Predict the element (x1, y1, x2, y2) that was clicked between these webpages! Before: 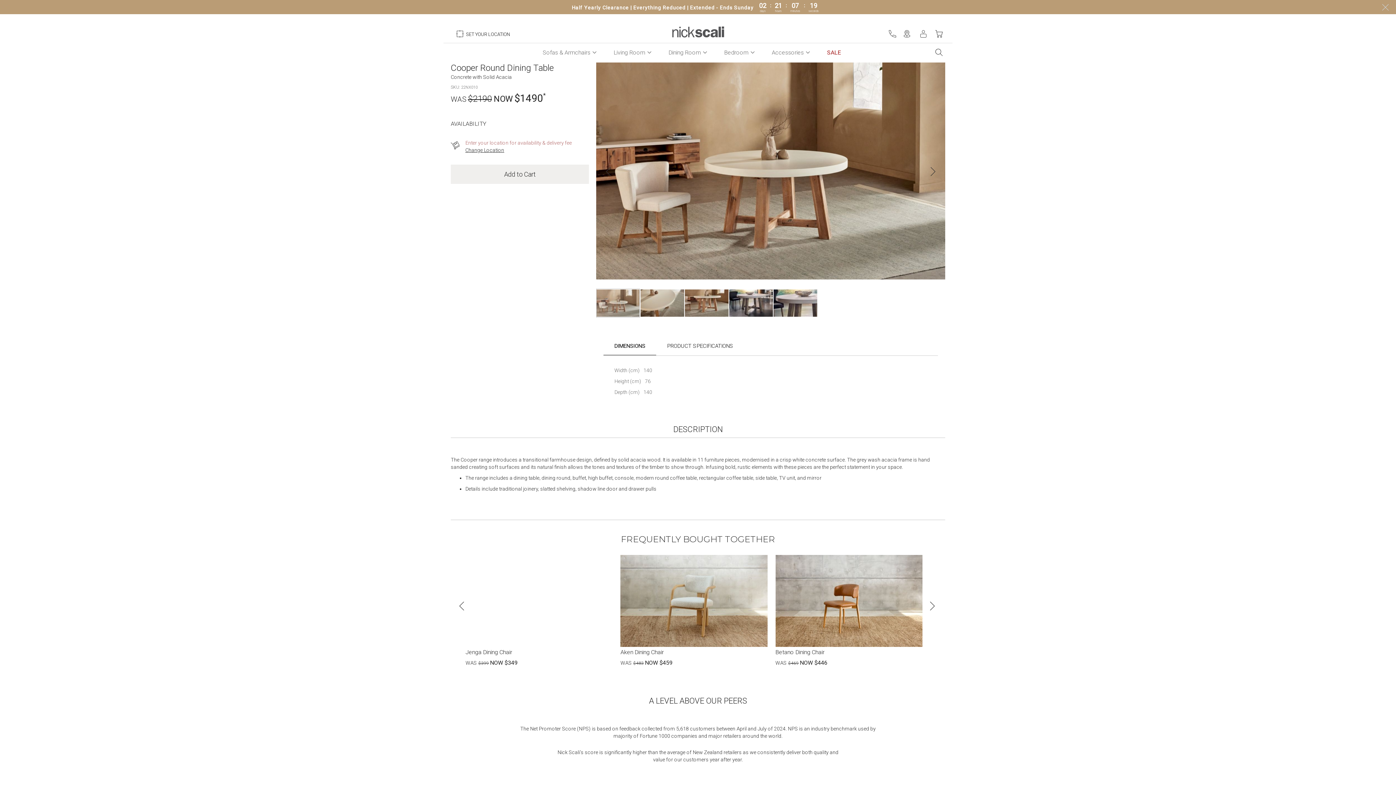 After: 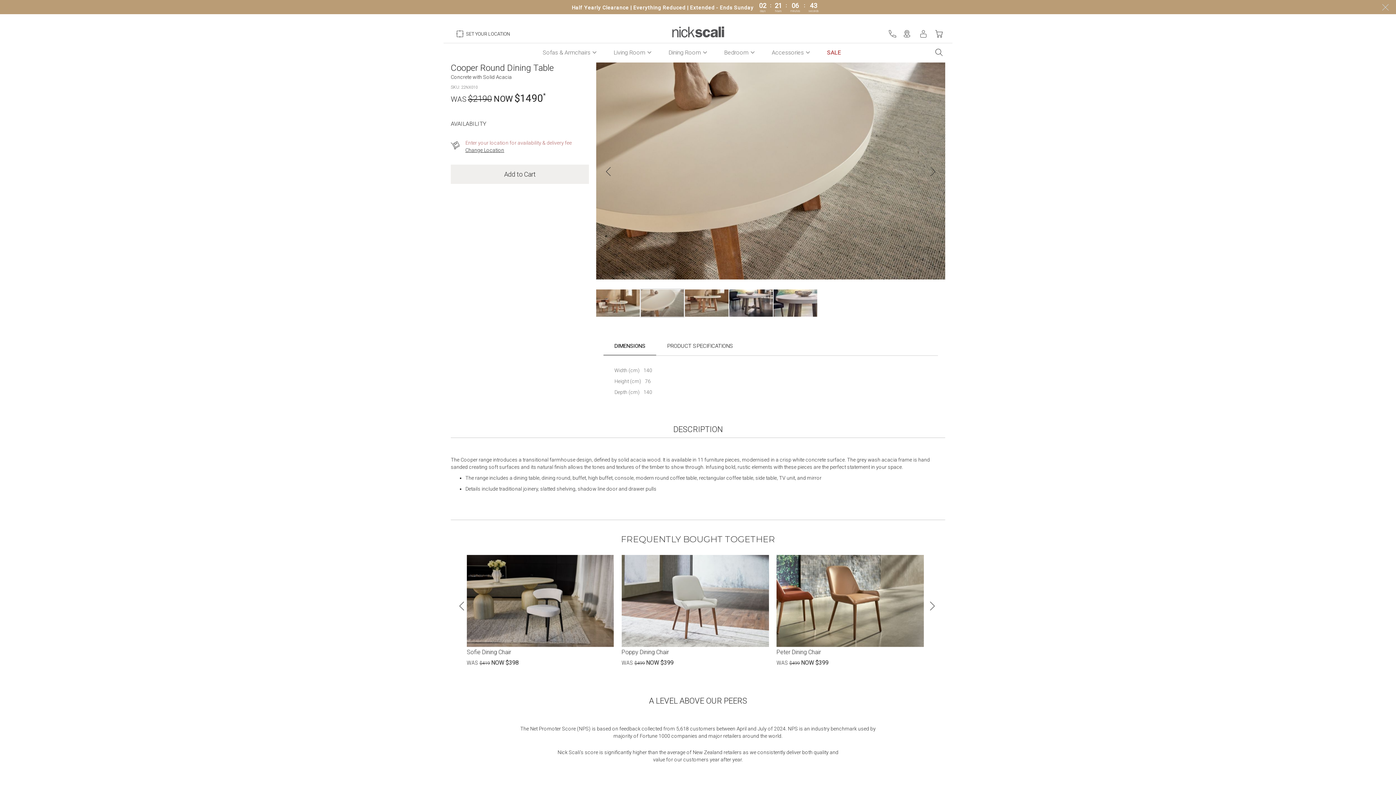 Action: bbox: (640, 288, 685, 318) label: Cooper Concrete Round Dining Table